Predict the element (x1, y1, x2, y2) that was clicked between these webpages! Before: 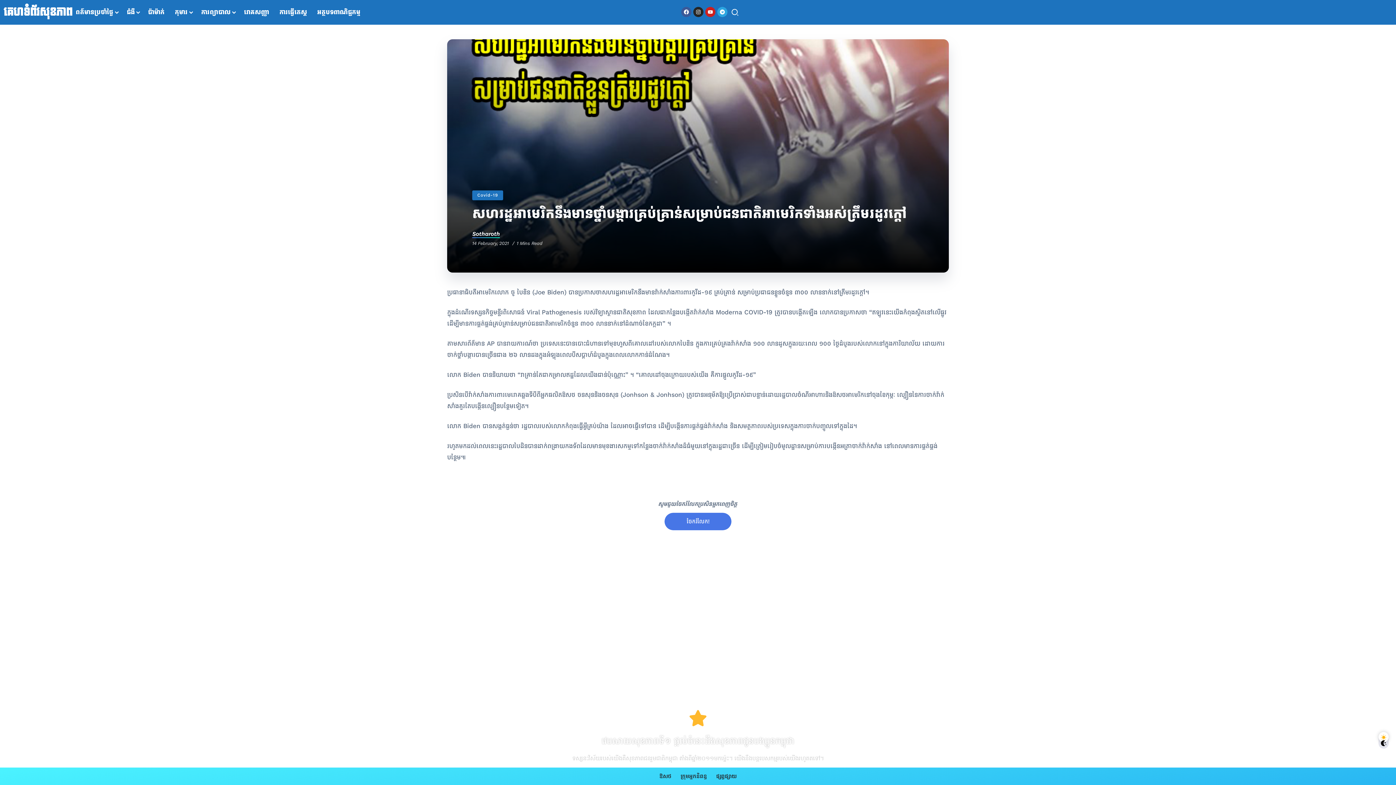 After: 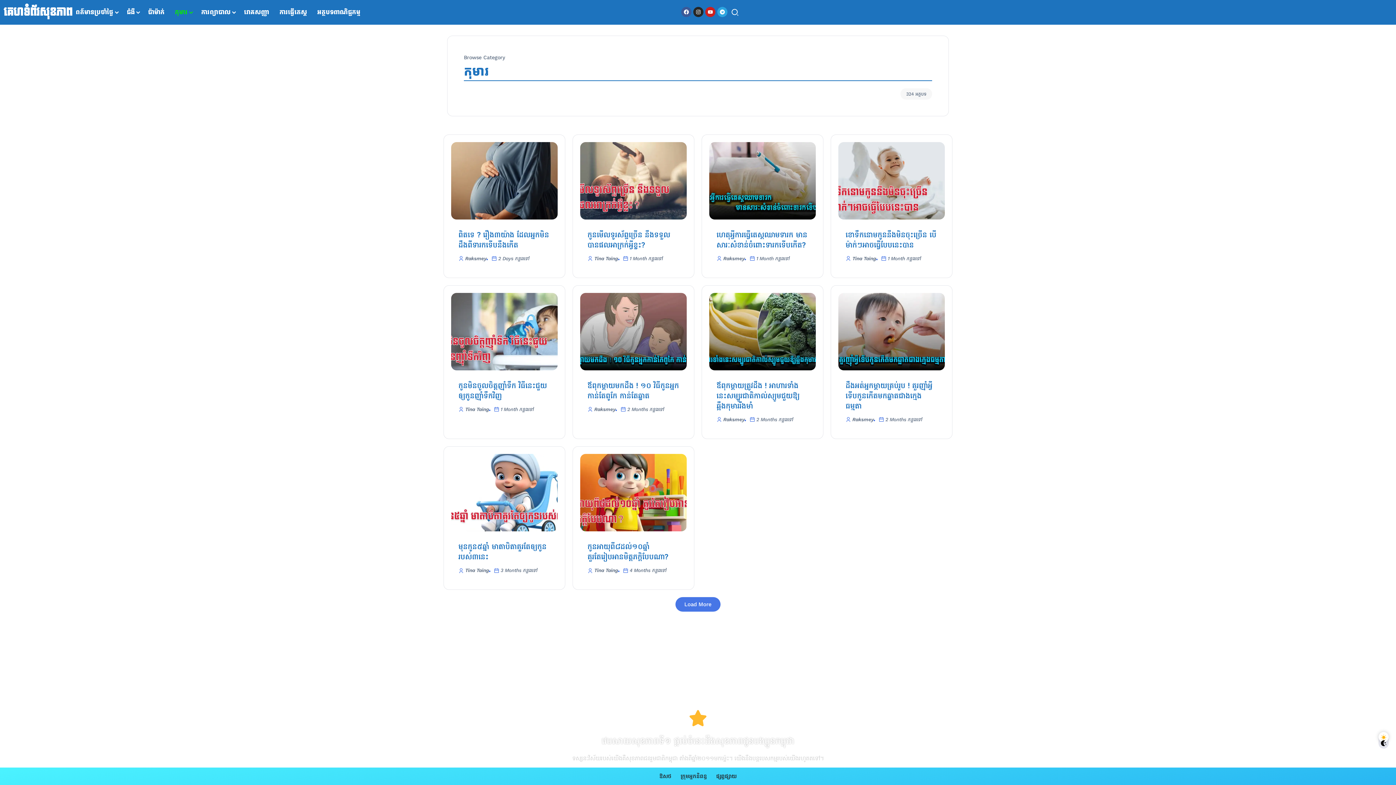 Action: bbox: (171, 5, 194, 18) label: កុមារ